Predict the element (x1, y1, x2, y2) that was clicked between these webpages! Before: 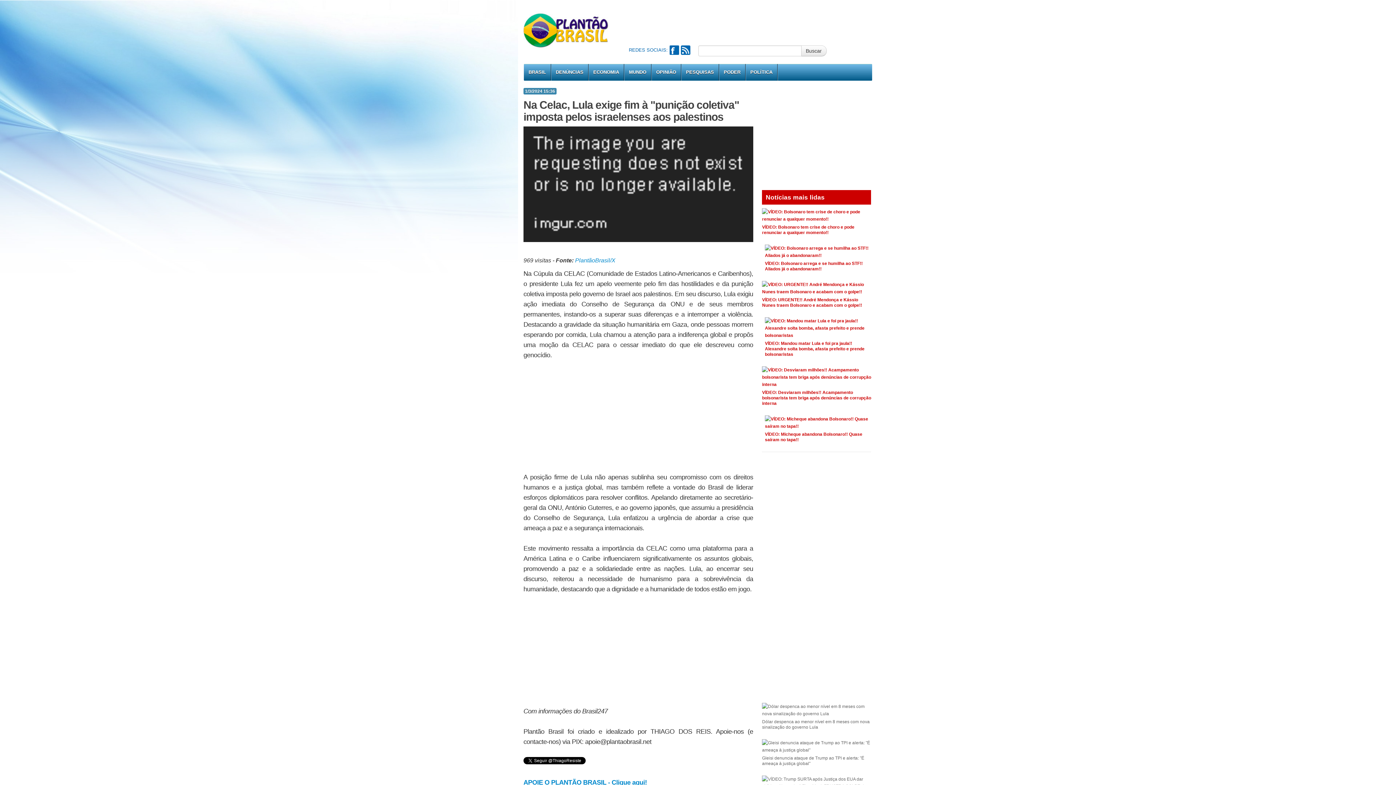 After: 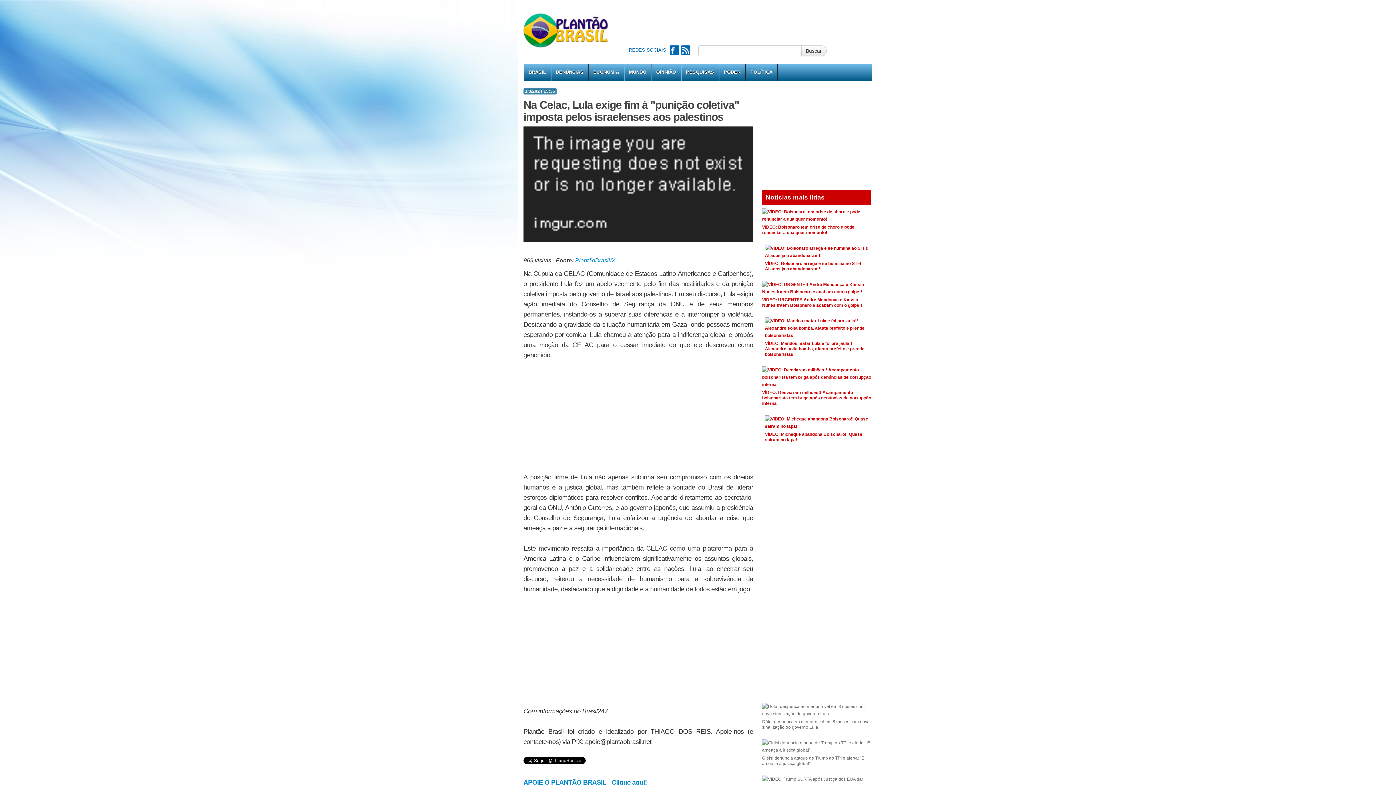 Action: label: RSS bbox: (681, 45, 690, 54)